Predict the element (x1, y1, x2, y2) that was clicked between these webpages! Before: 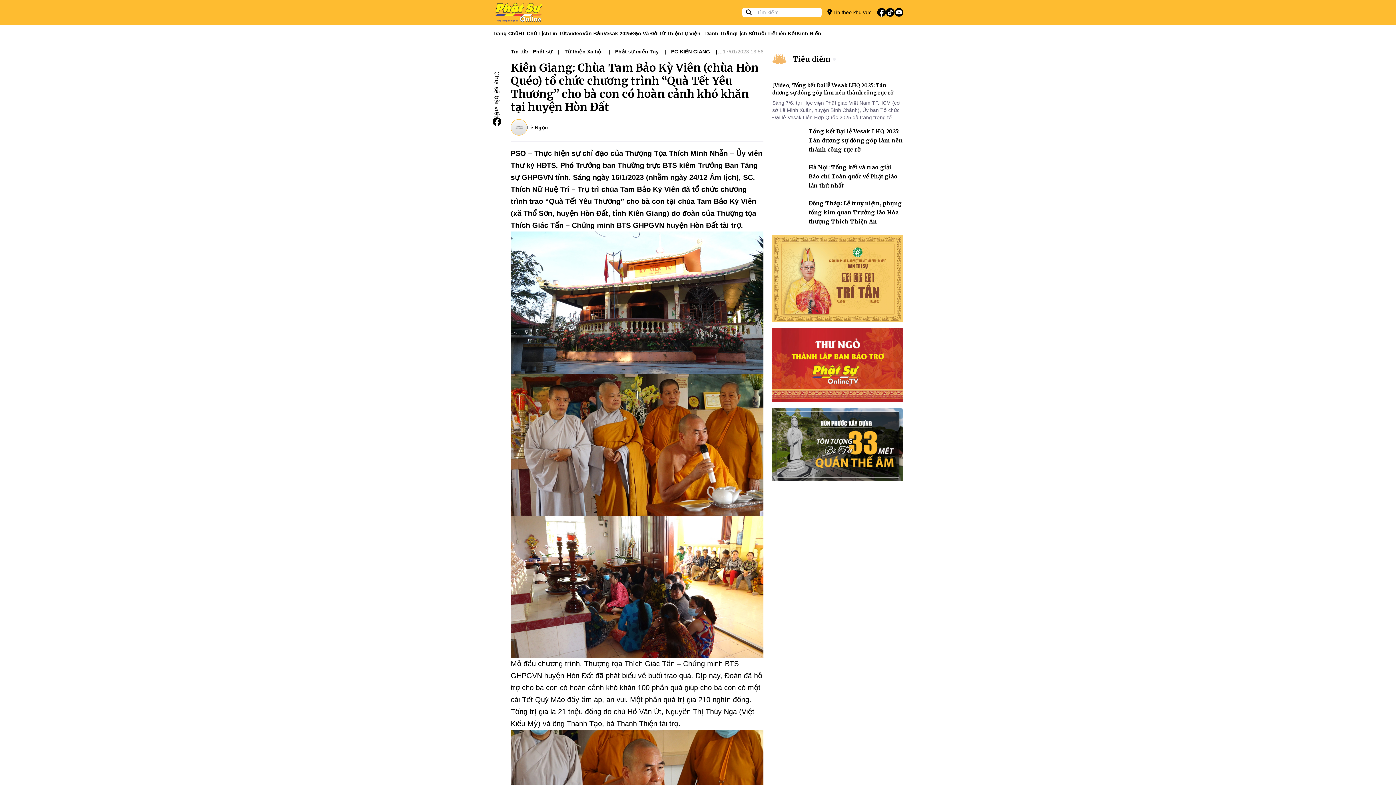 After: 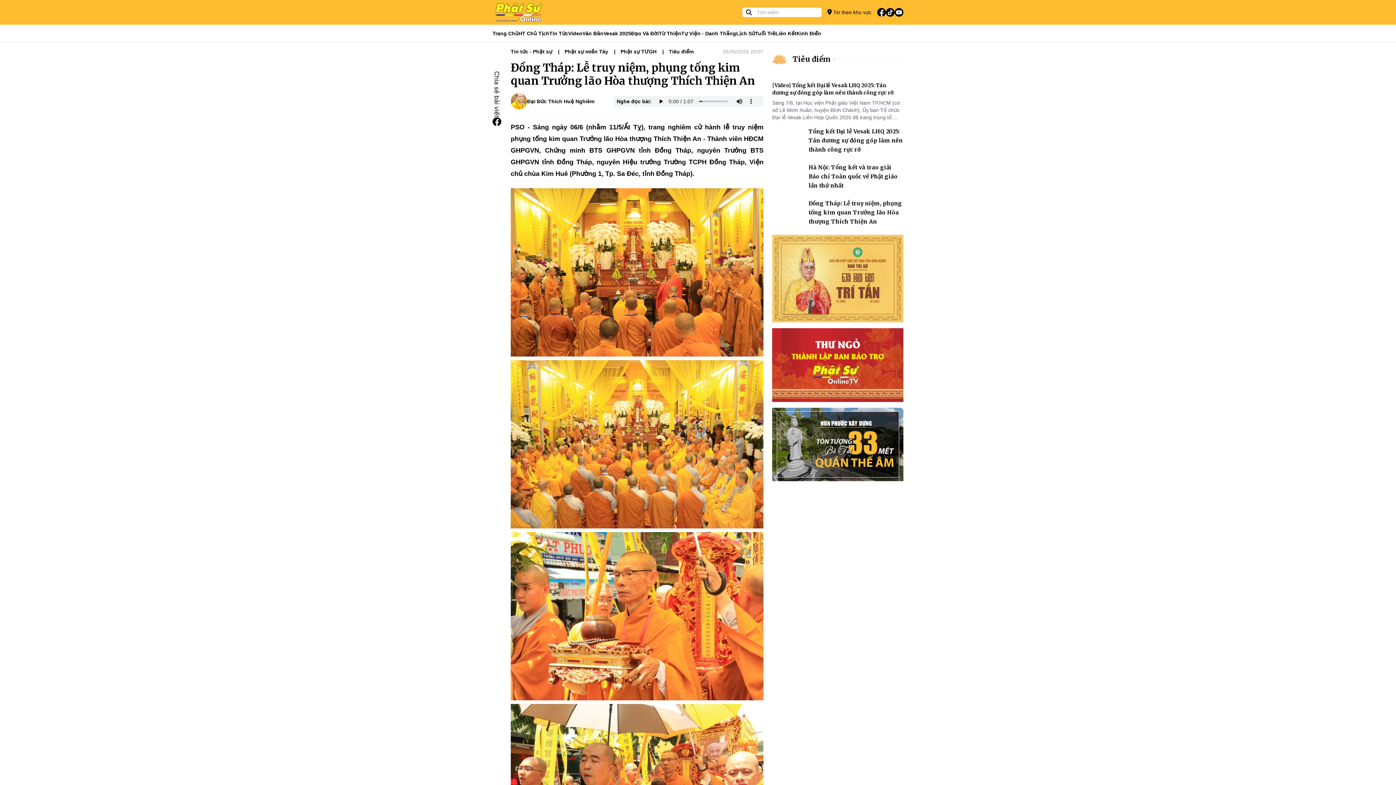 Action: bbox: (808, 200, 902, 225) label: Đồng Tháp: Lễ truy niệm, phụng tống kim quan Trưởng lão Hòa thượng Thích Thiện An